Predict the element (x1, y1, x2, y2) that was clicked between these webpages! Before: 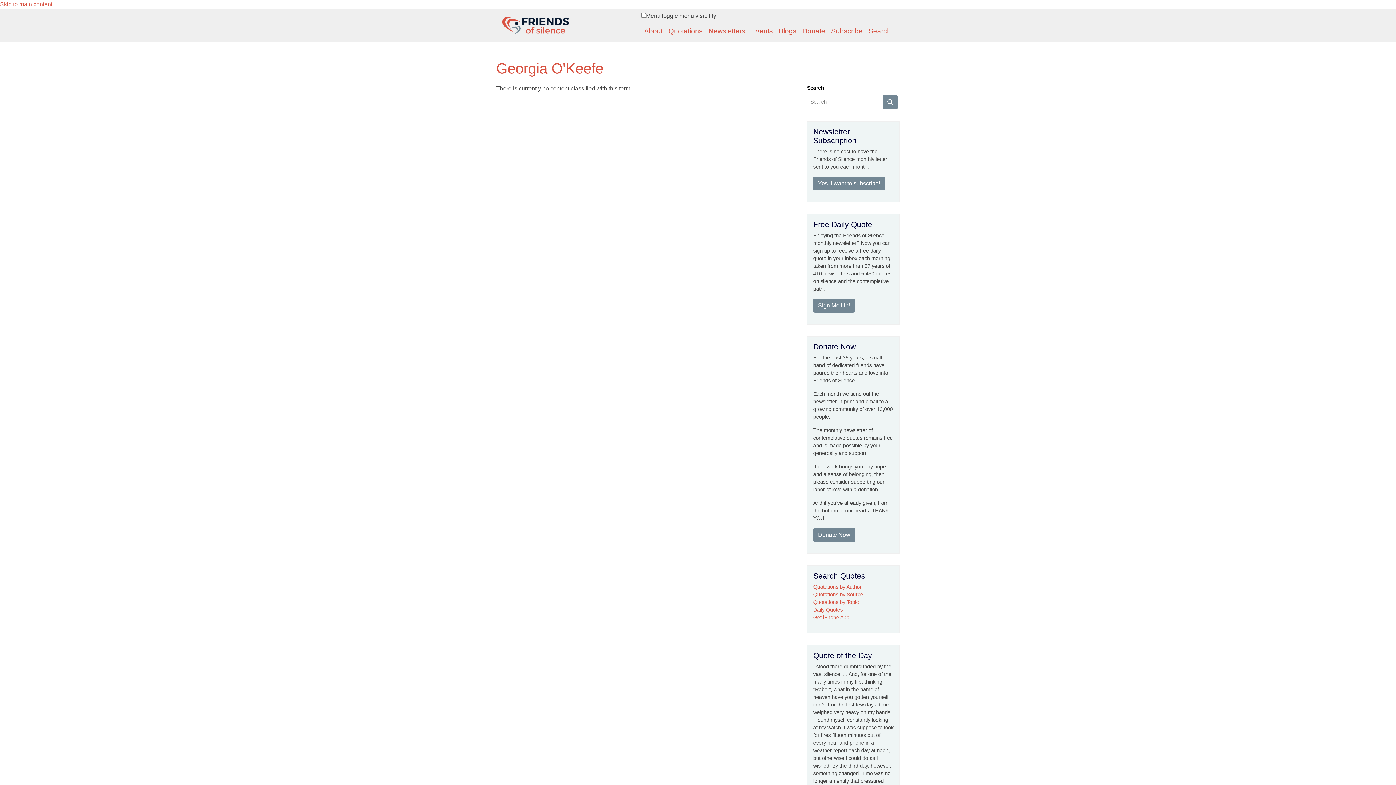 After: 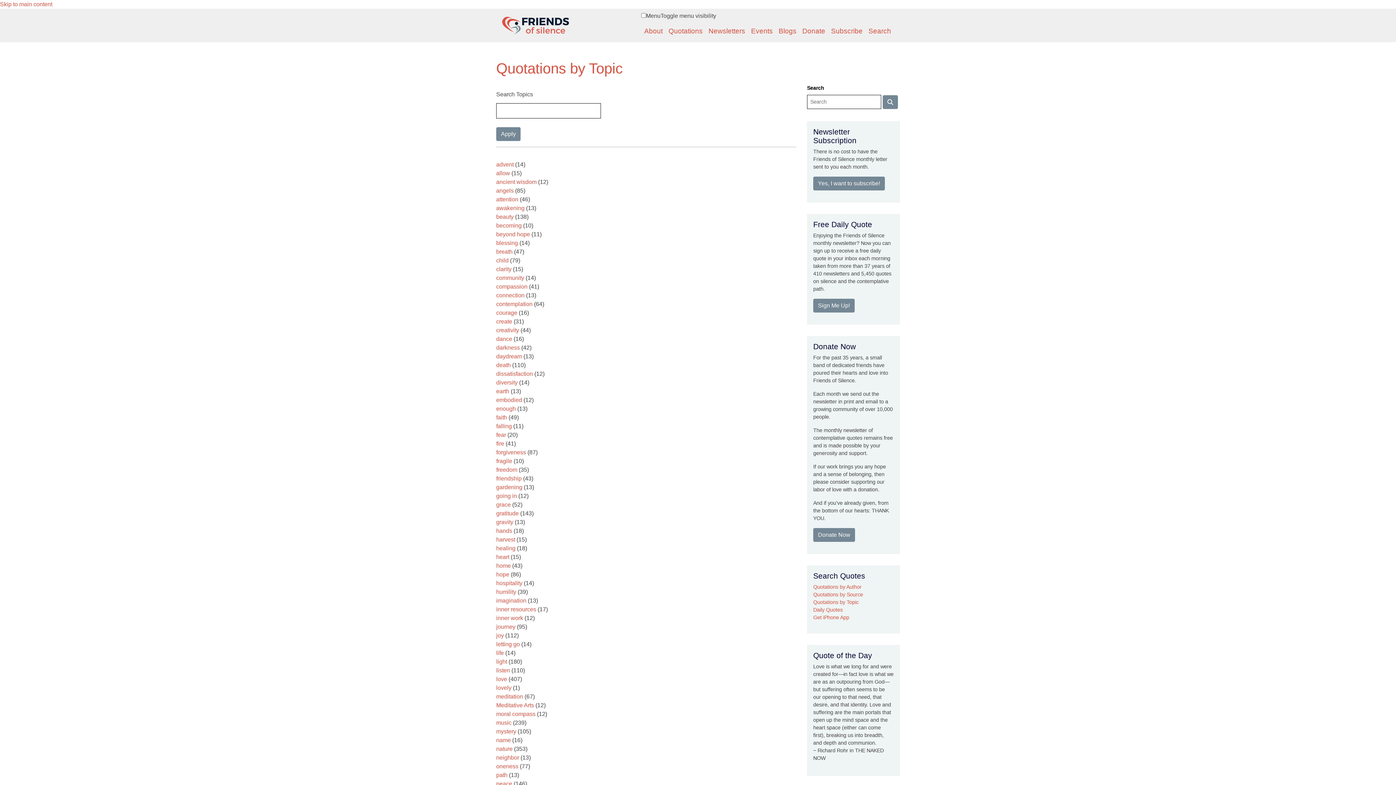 Action: label: Quotations by Topic bbox: (813, 599, 858, 605)